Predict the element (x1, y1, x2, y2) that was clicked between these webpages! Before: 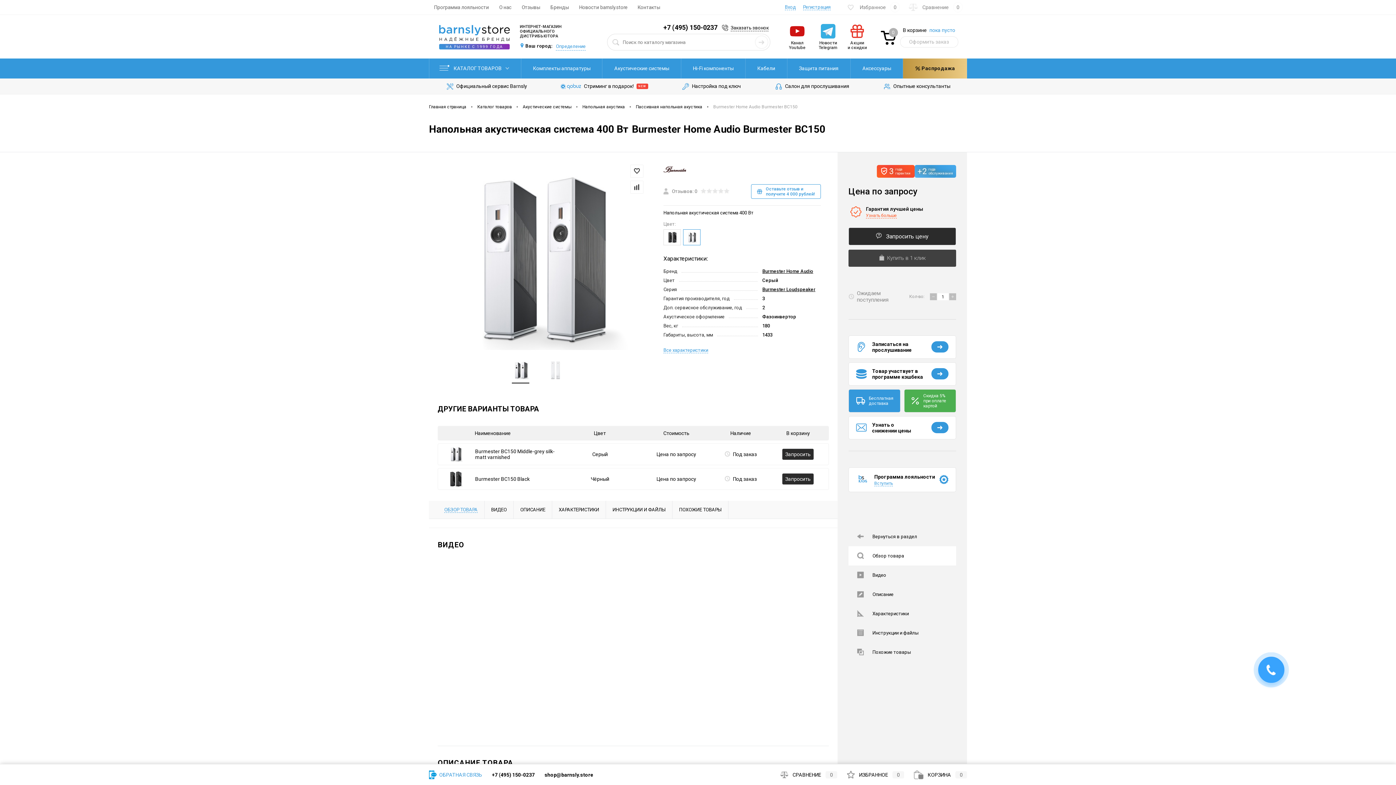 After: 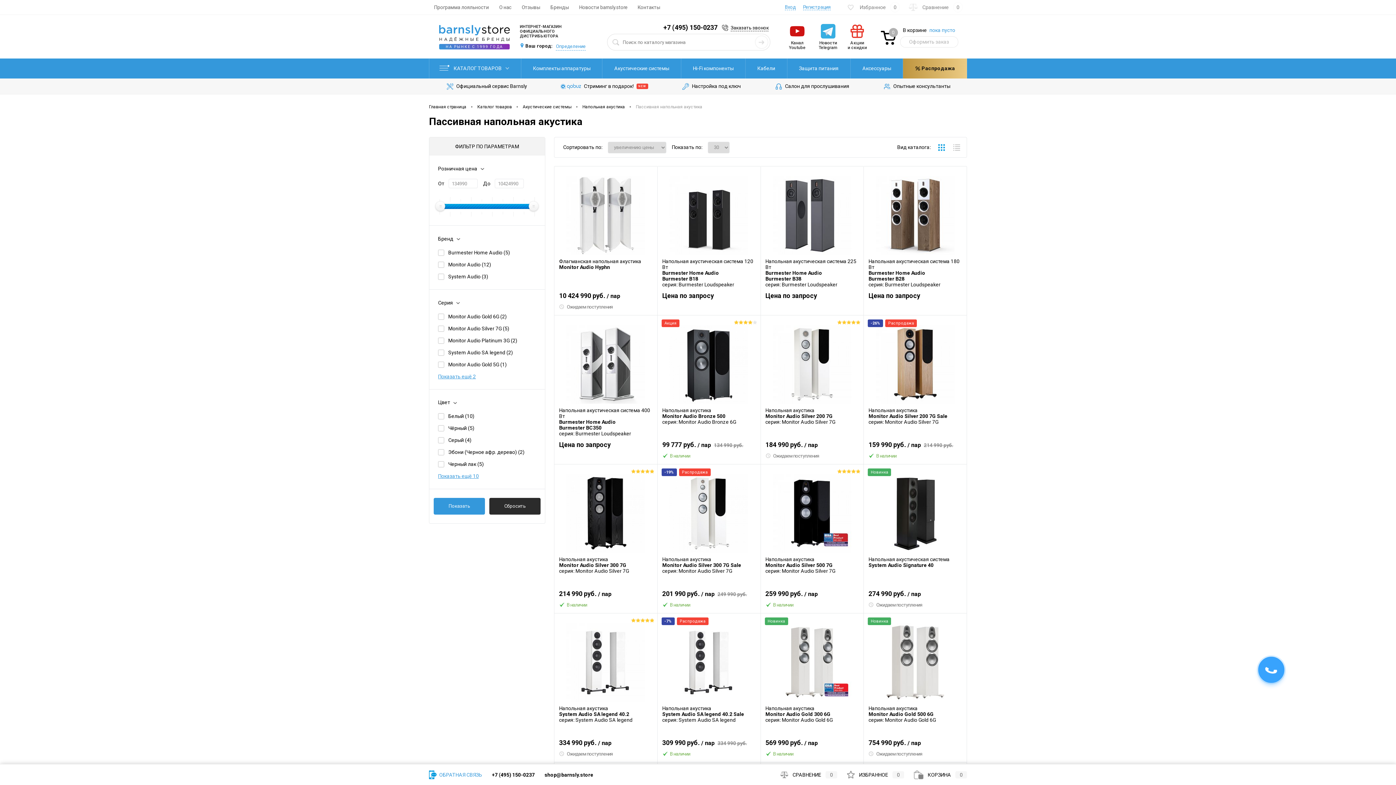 Action: label: Пассивная напольная акустика bbox: (636, 103, 702, 111)